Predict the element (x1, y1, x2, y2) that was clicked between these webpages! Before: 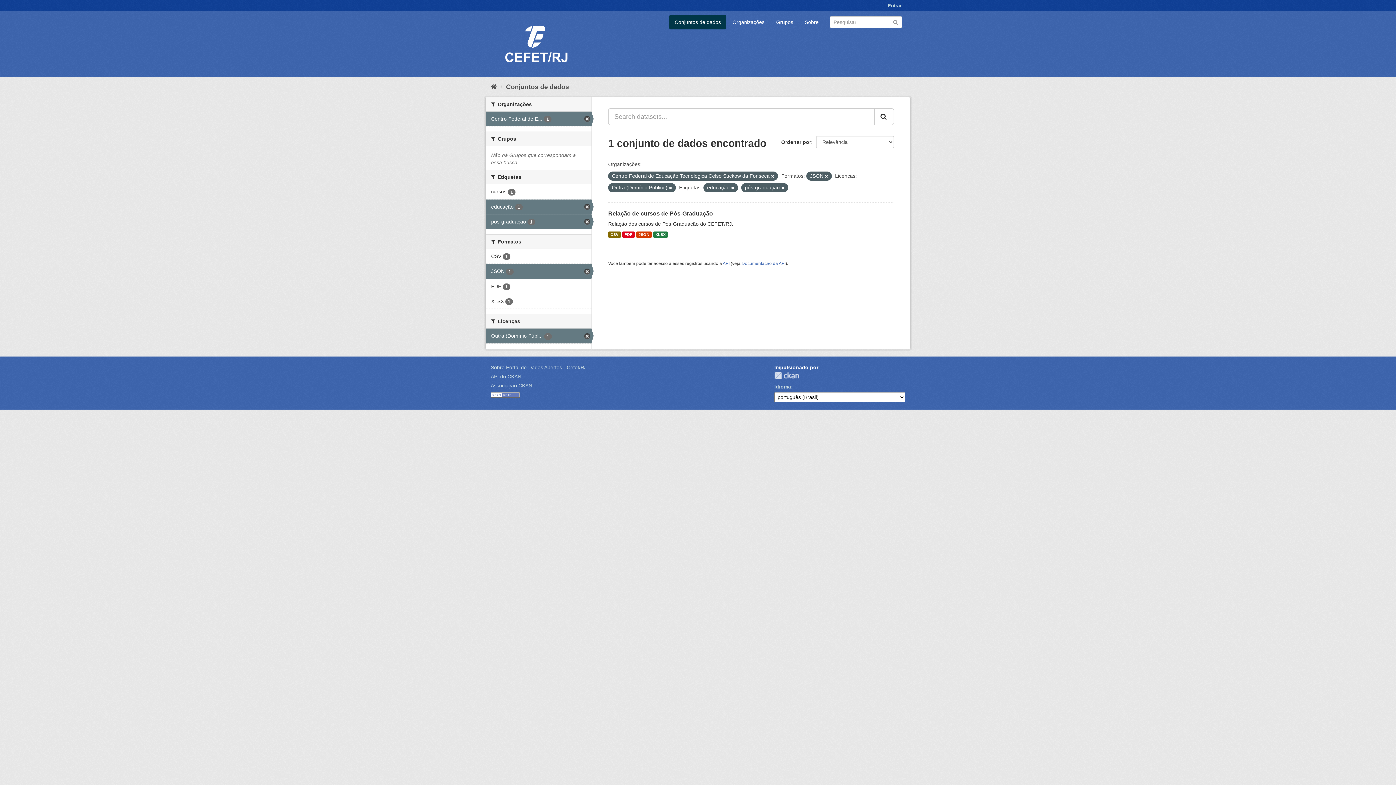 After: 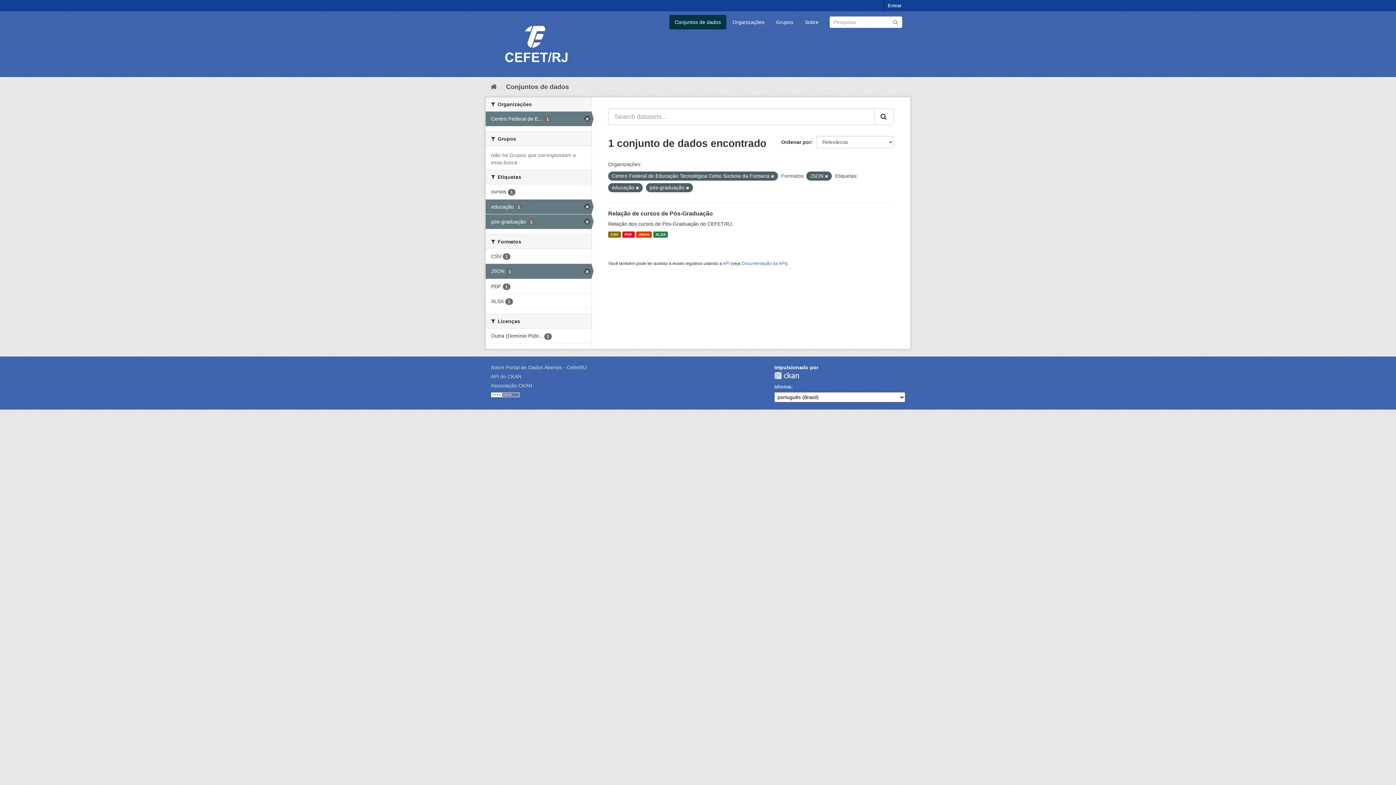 Action: label: Outra (Domínio Públ... 1 bbox: (485, 328, 591, 343)